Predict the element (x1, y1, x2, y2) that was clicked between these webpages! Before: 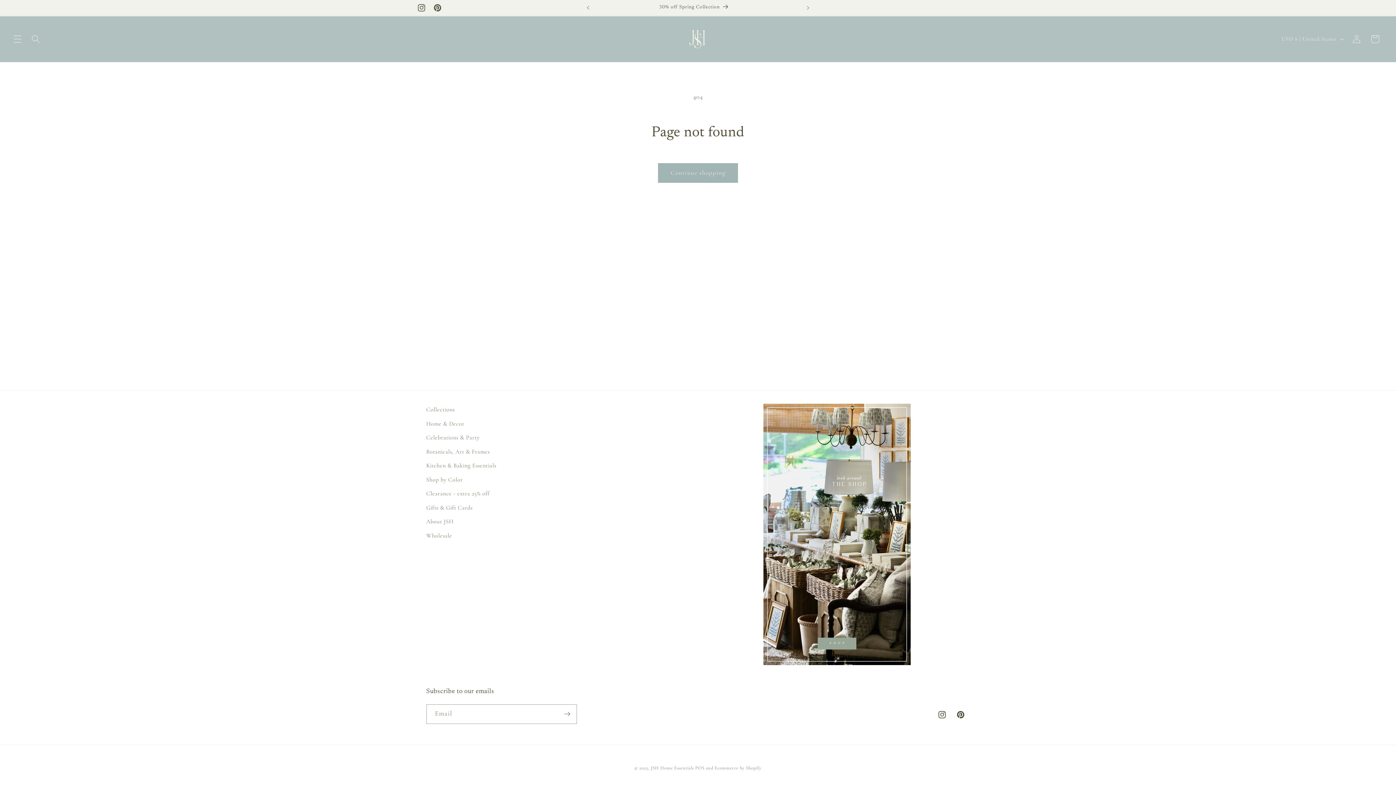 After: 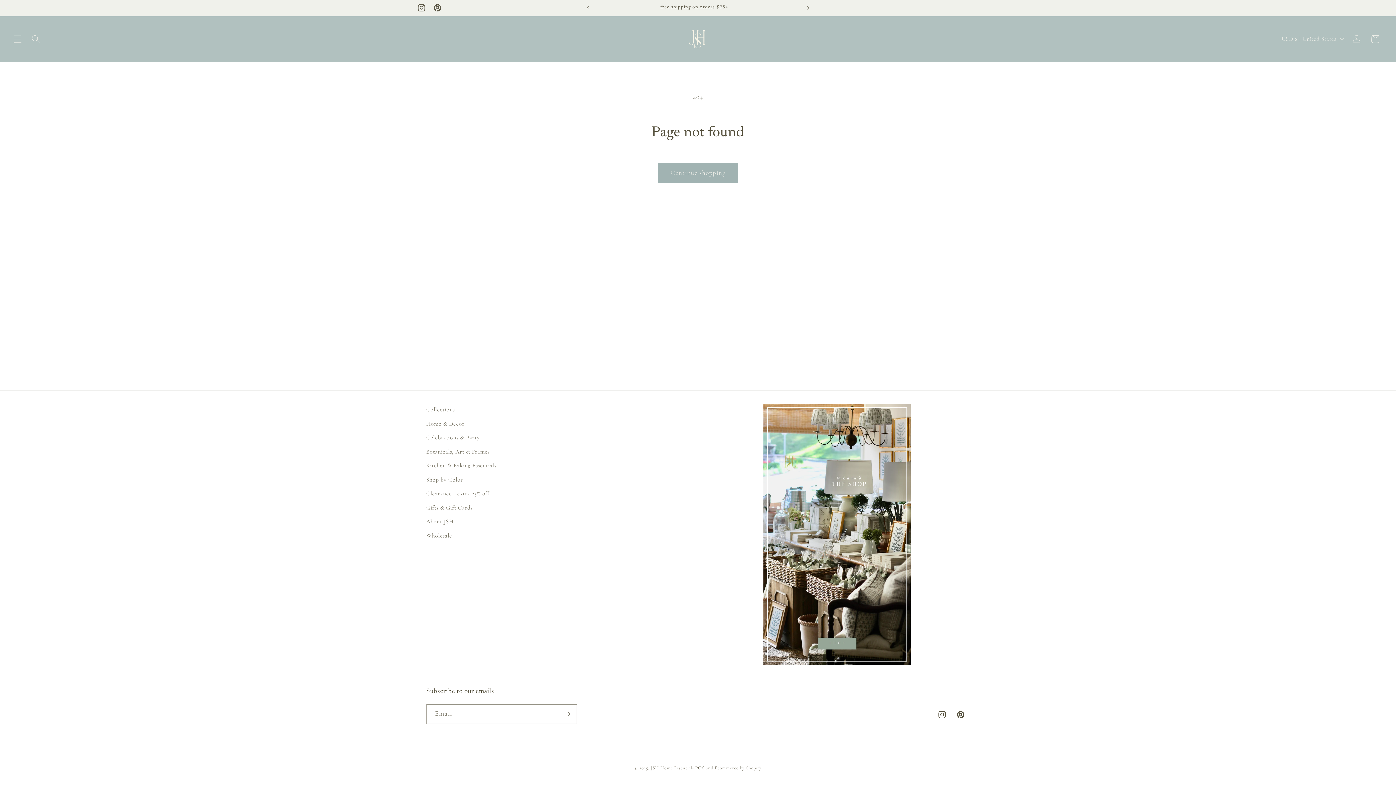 Action: bbox: (695, 765, 704, 771) label: POS